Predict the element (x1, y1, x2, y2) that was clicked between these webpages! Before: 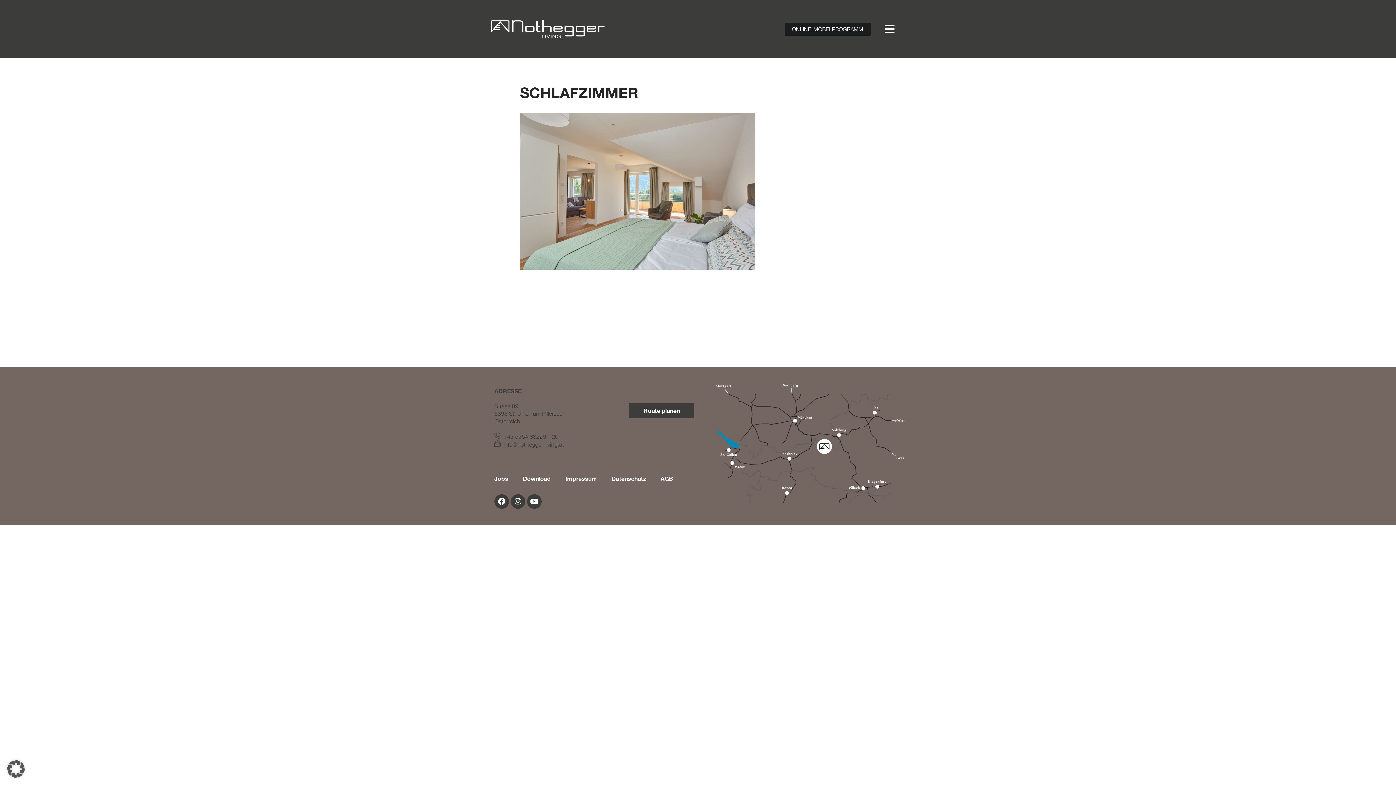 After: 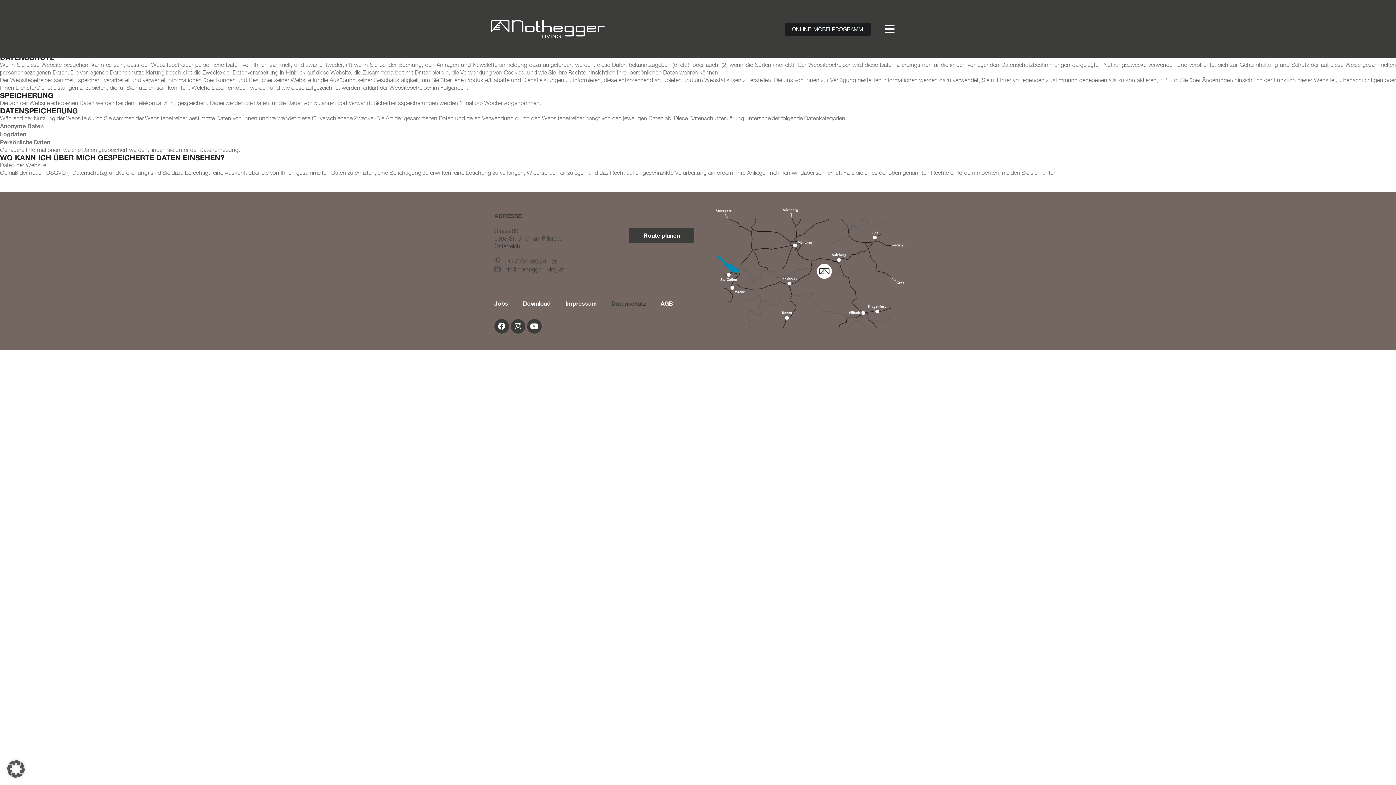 Action: bbox: (604, 470, 653, 487) label: Datenschutz